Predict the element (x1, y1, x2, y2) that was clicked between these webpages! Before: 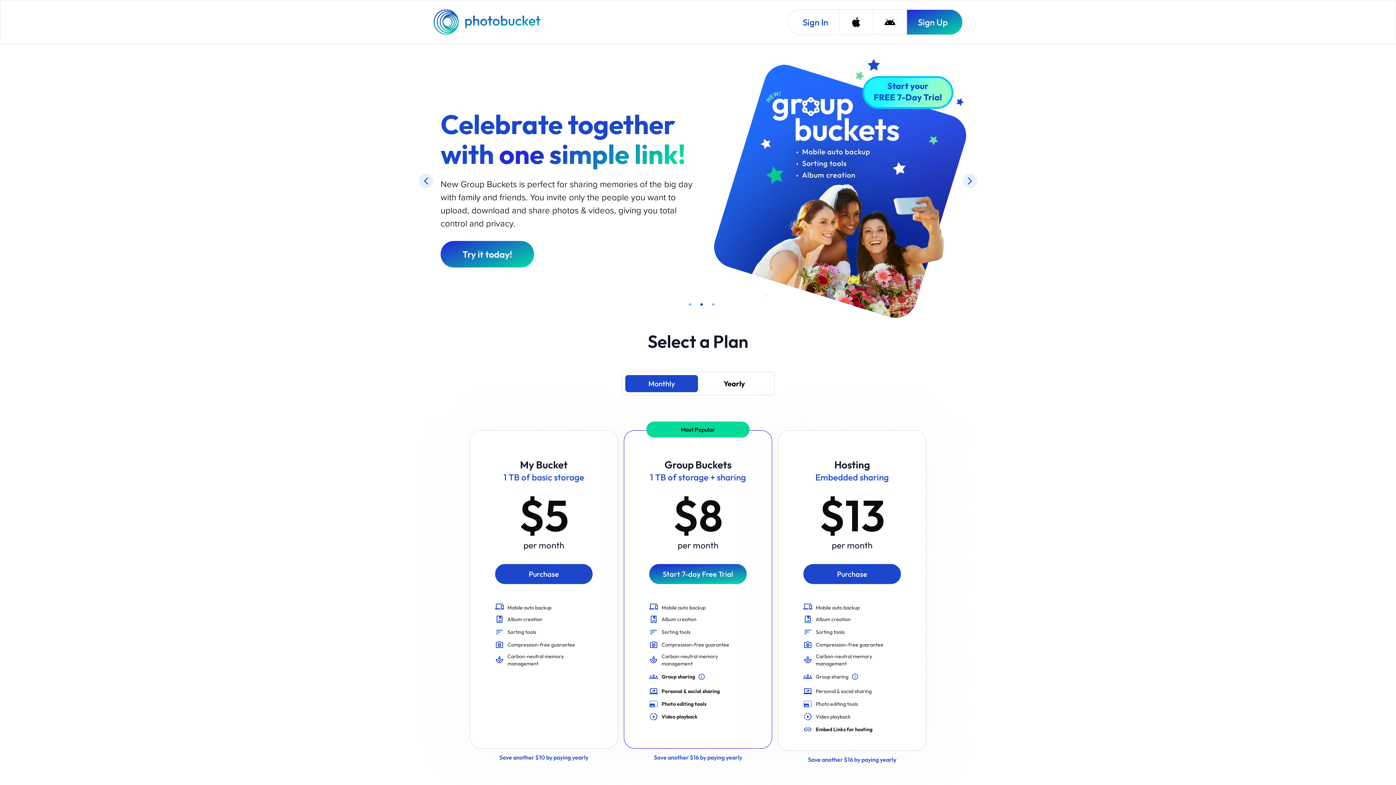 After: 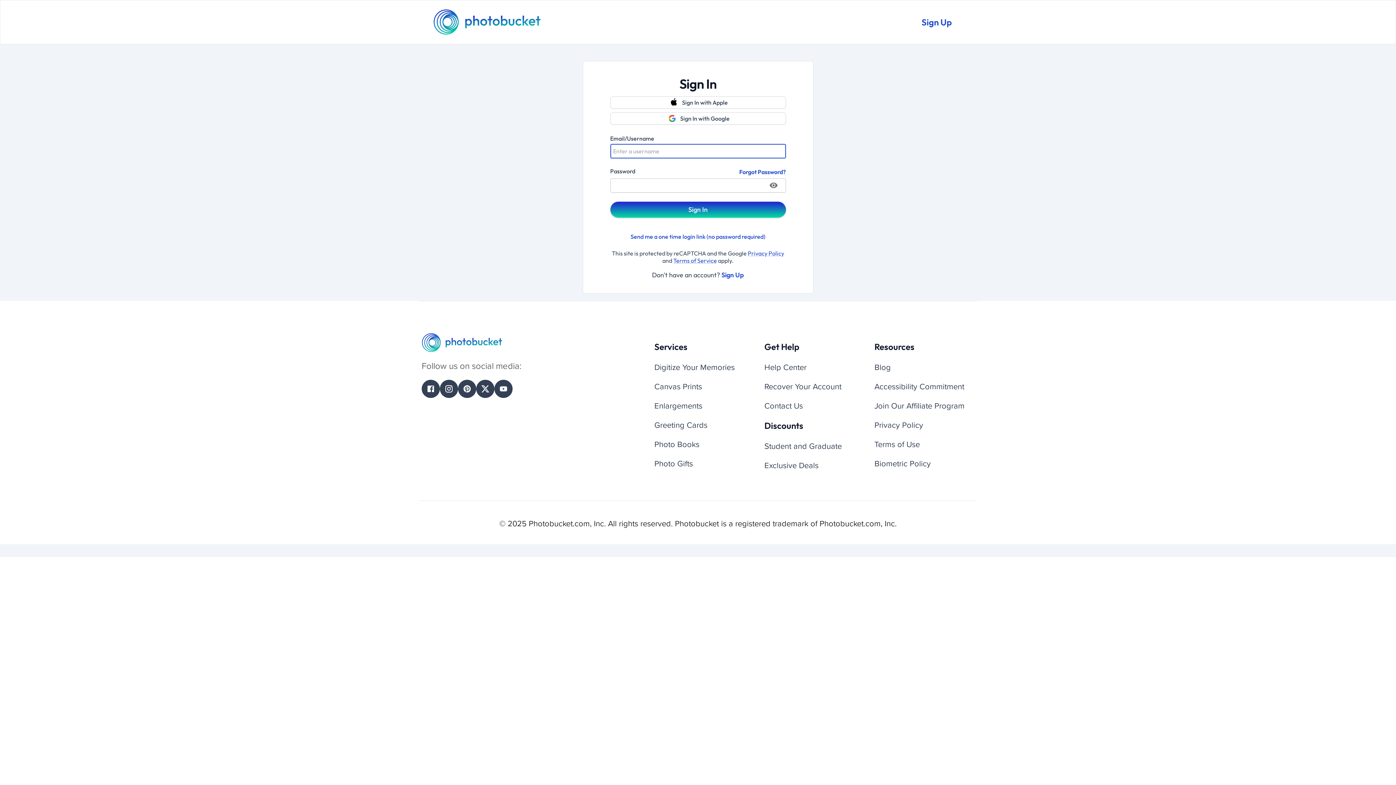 Action: bbox: (788, 9, 839, 34) label: Sign In